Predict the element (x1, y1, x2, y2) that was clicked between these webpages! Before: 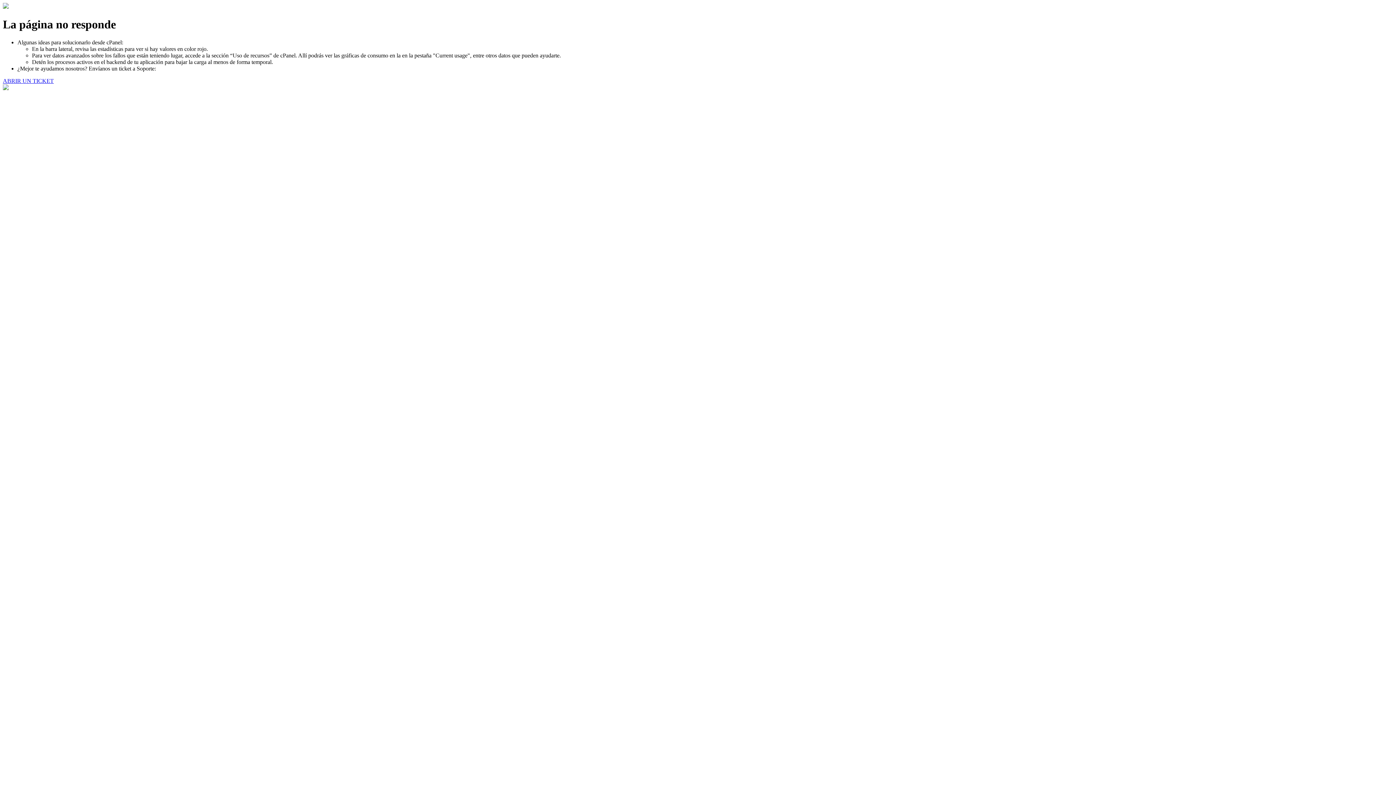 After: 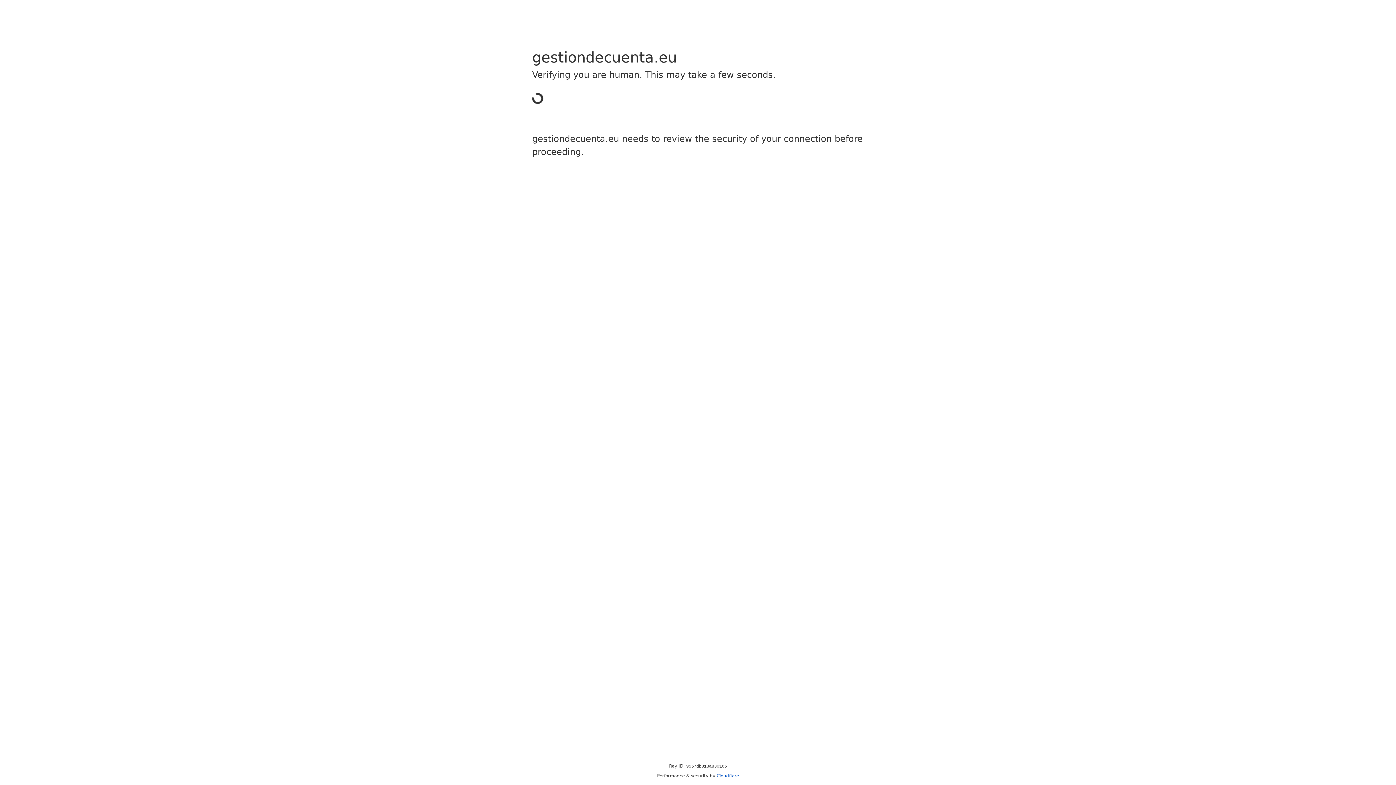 Action: label: ABRIR UN TICKET bbox: (2, 77, 53, 83)